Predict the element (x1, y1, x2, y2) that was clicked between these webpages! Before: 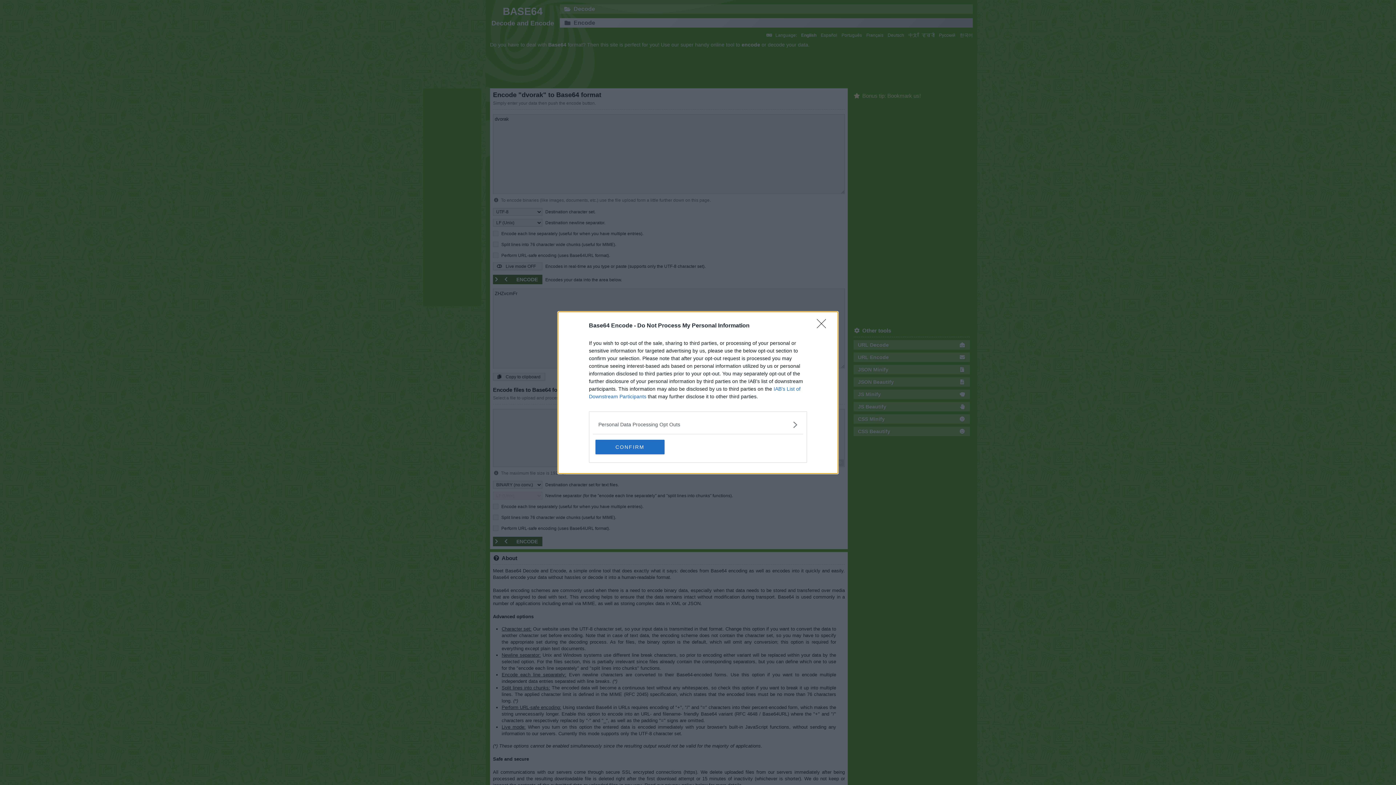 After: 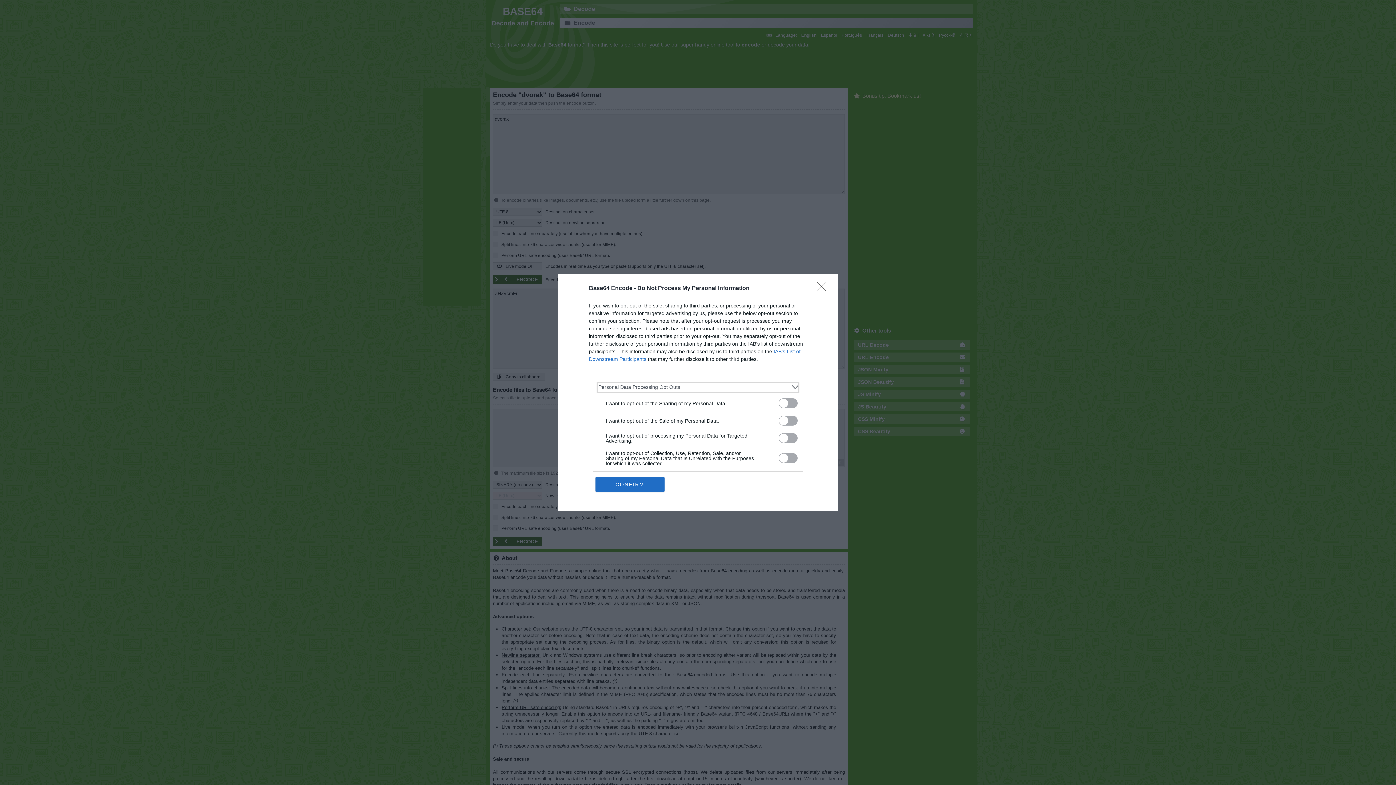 Action: bbox: (598, 420, 797, 428) label: Opt-Outs